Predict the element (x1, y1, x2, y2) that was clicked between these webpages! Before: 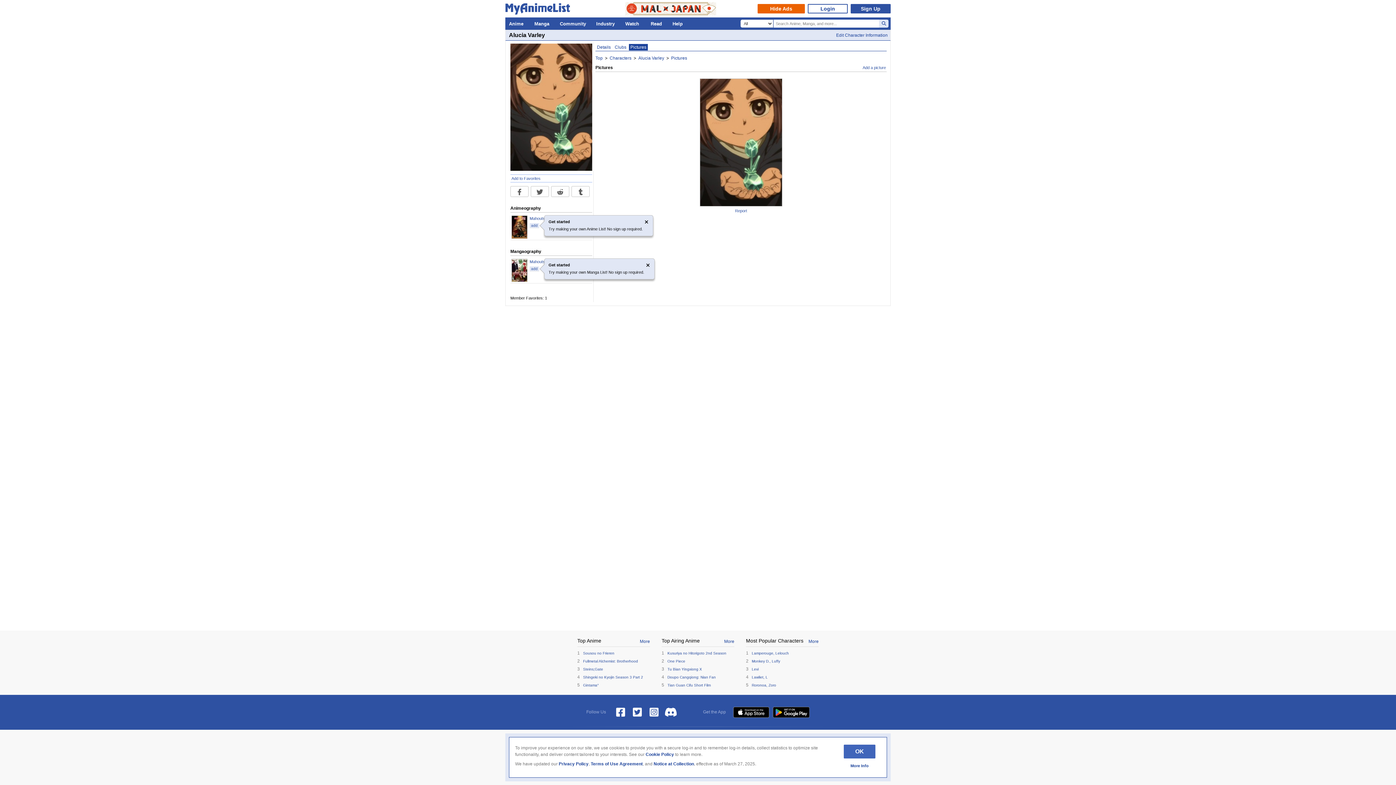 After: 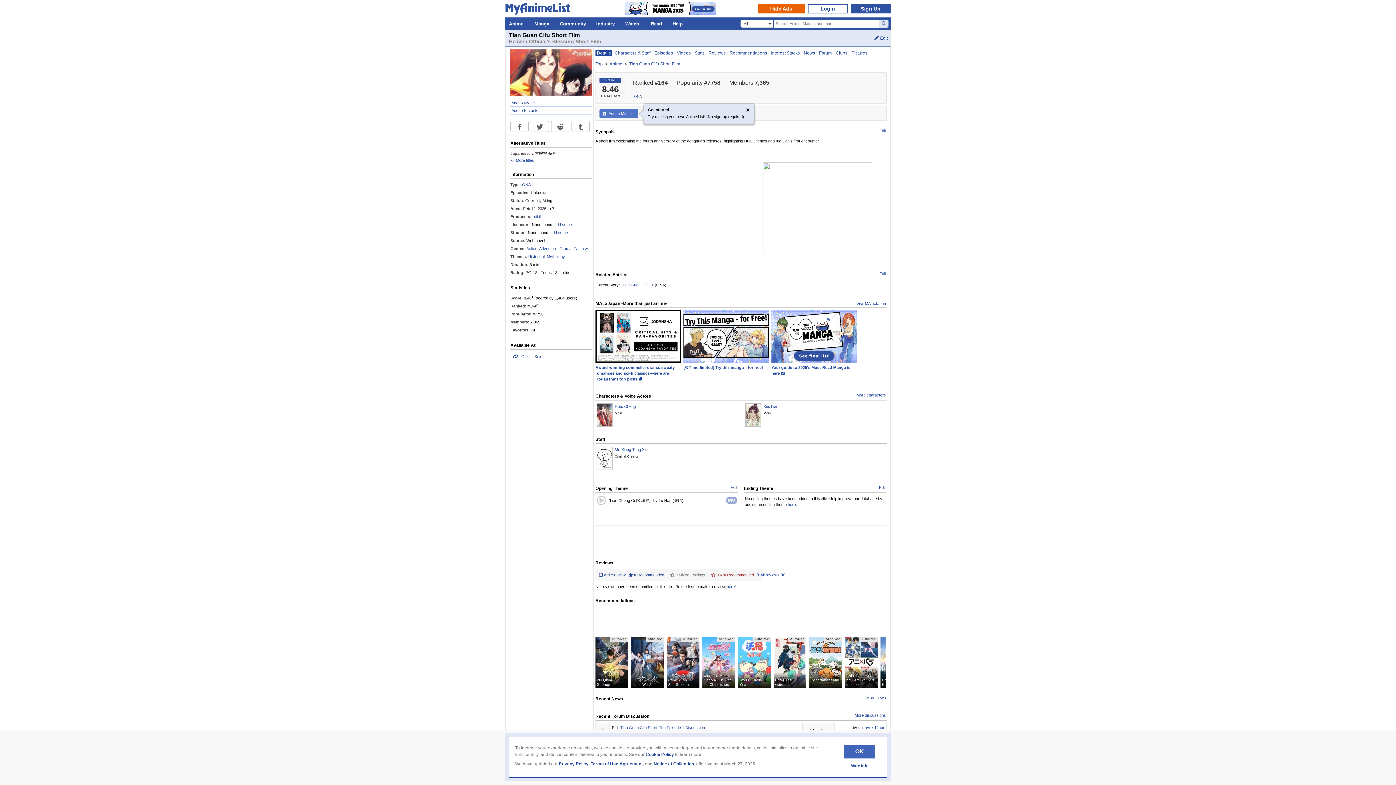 Action: bbox: (667, 683, 710, 687) label: Tian Guan Cifu Short Film